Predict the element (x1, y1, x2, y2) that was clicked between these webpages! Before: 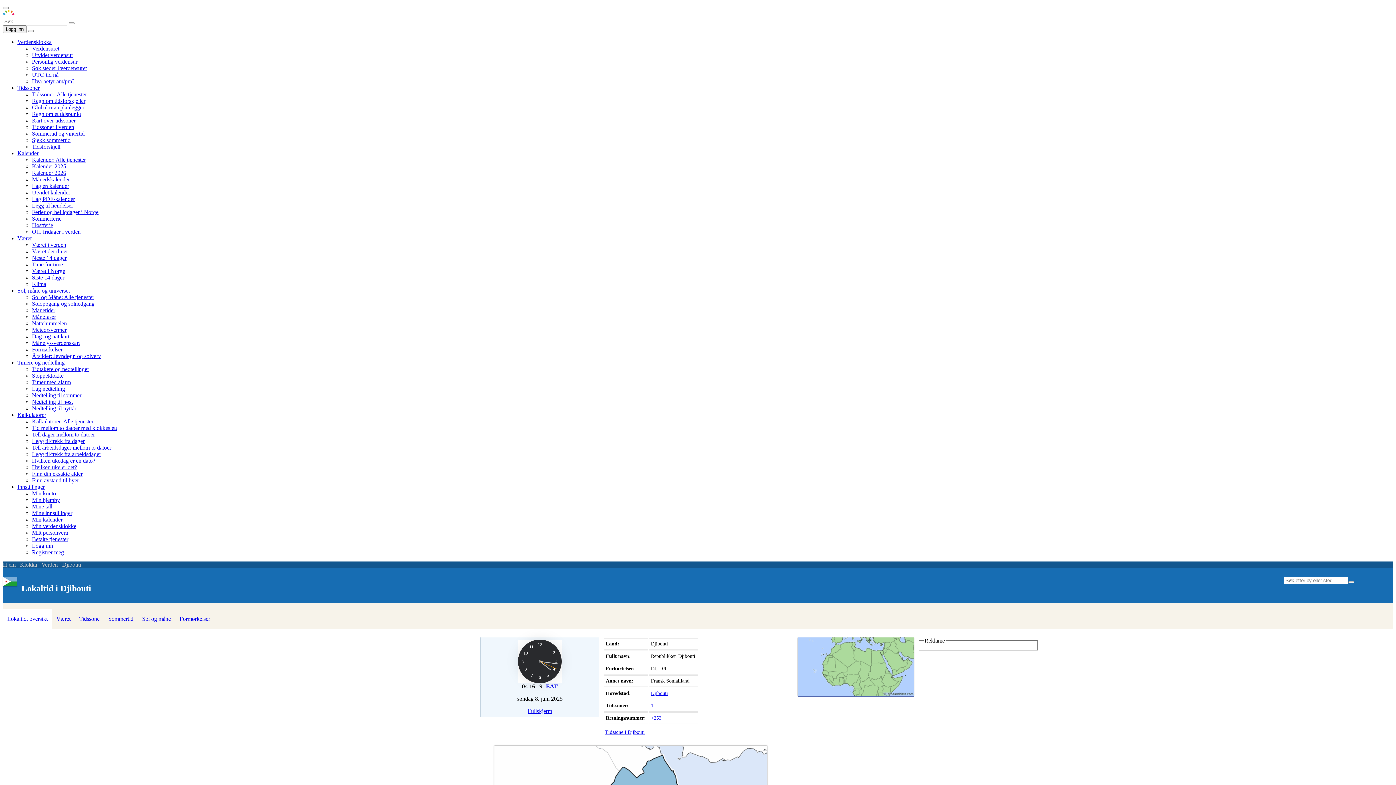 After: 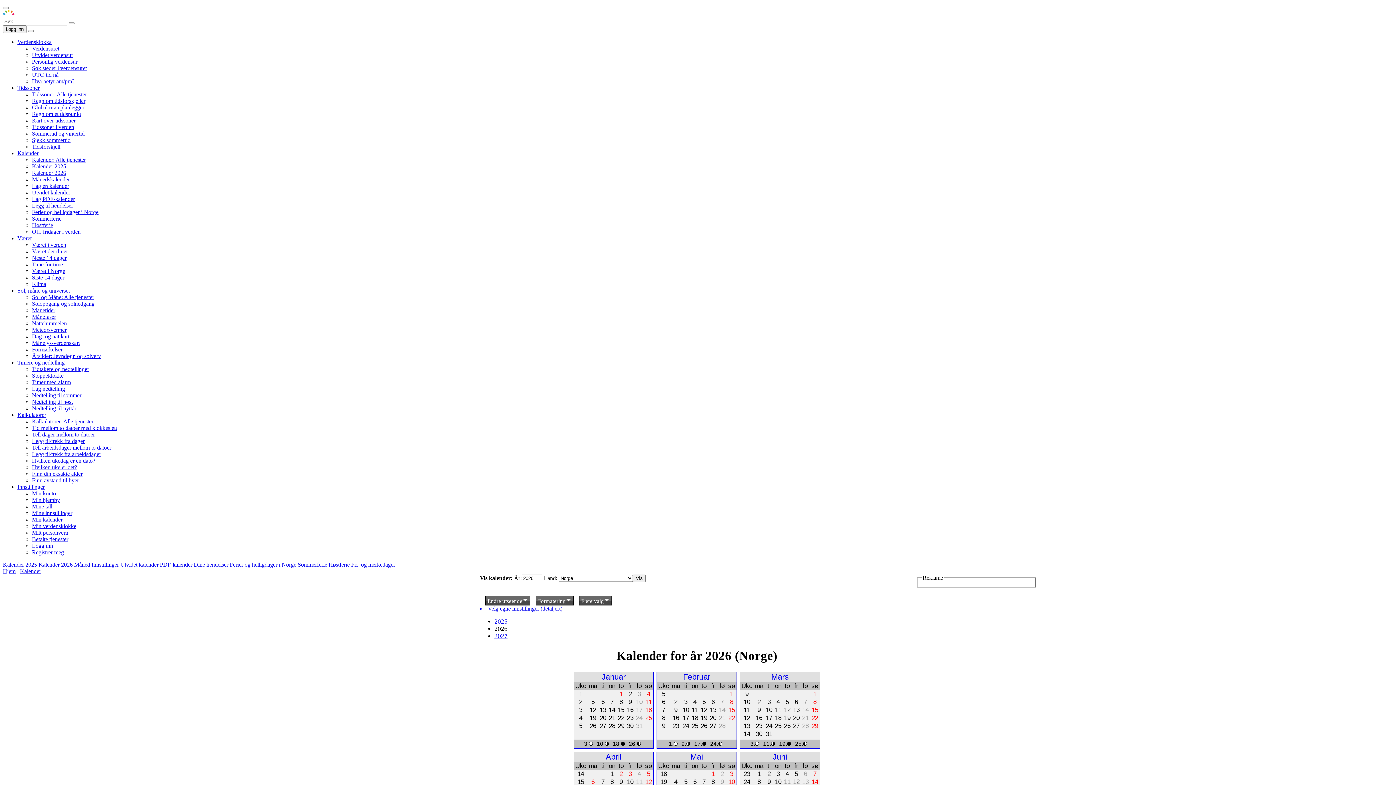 Action: bbox: (32, 169, 66, 176) label: Kalender 2026